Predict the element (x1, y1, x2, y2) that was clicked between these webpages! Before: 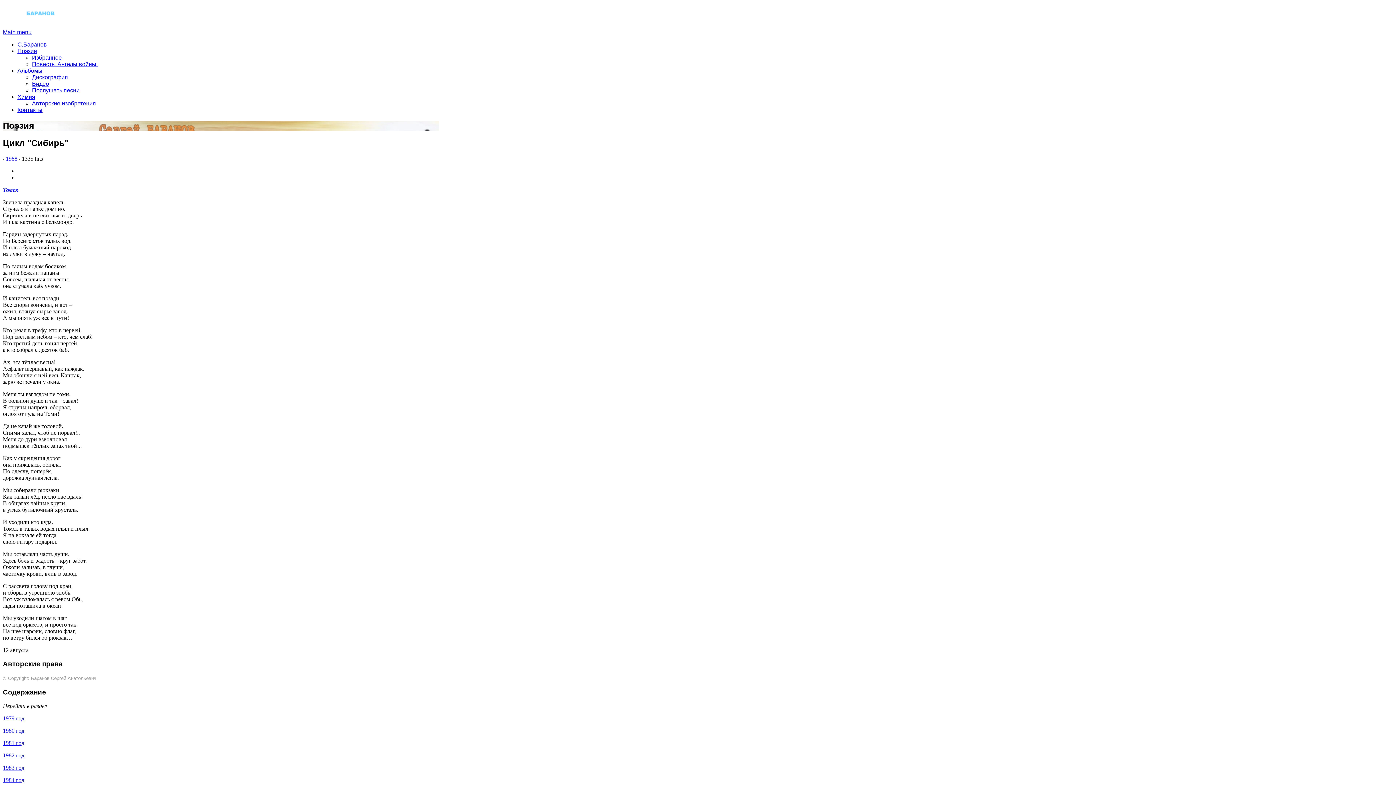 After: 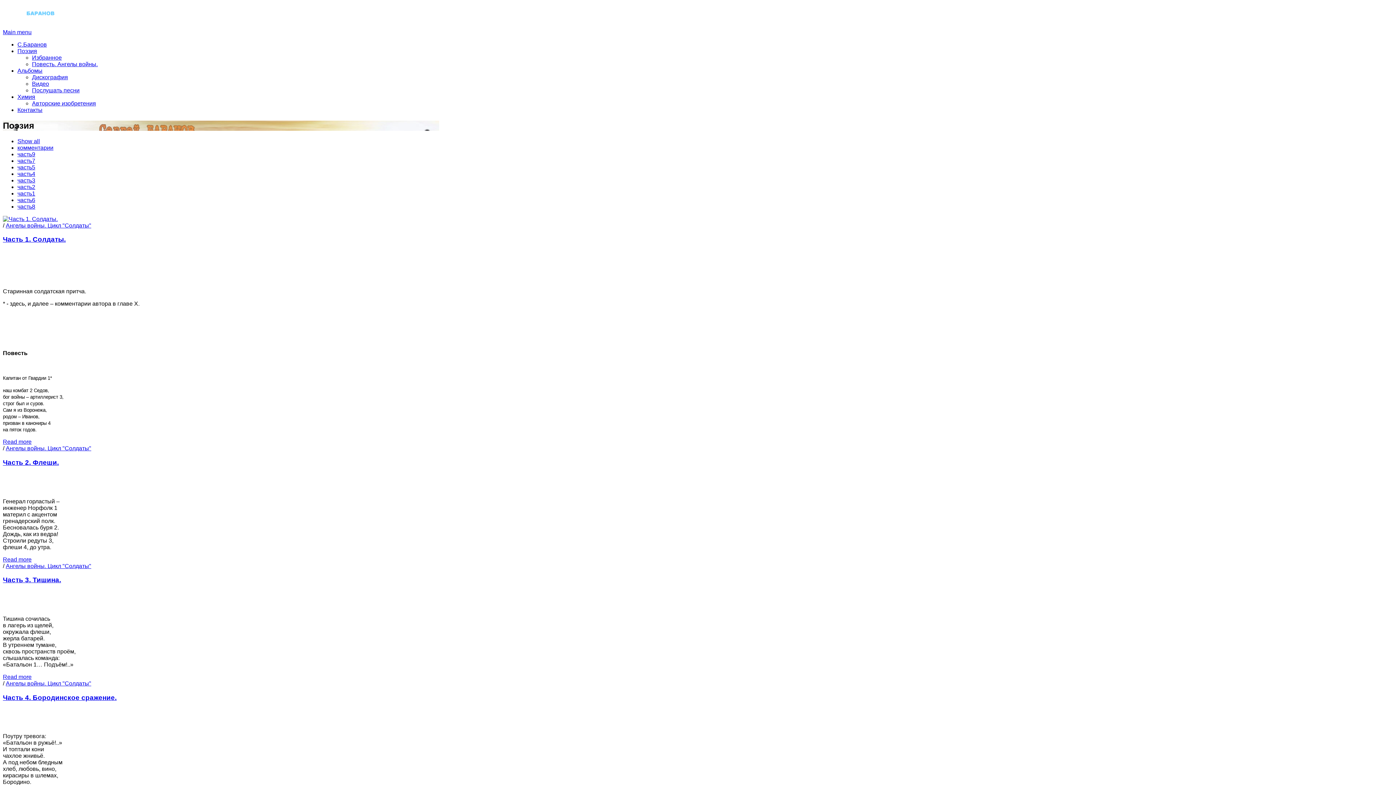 Action: label: Повесть. Ангелы войны. bbox: (32, 61, 97, 67)